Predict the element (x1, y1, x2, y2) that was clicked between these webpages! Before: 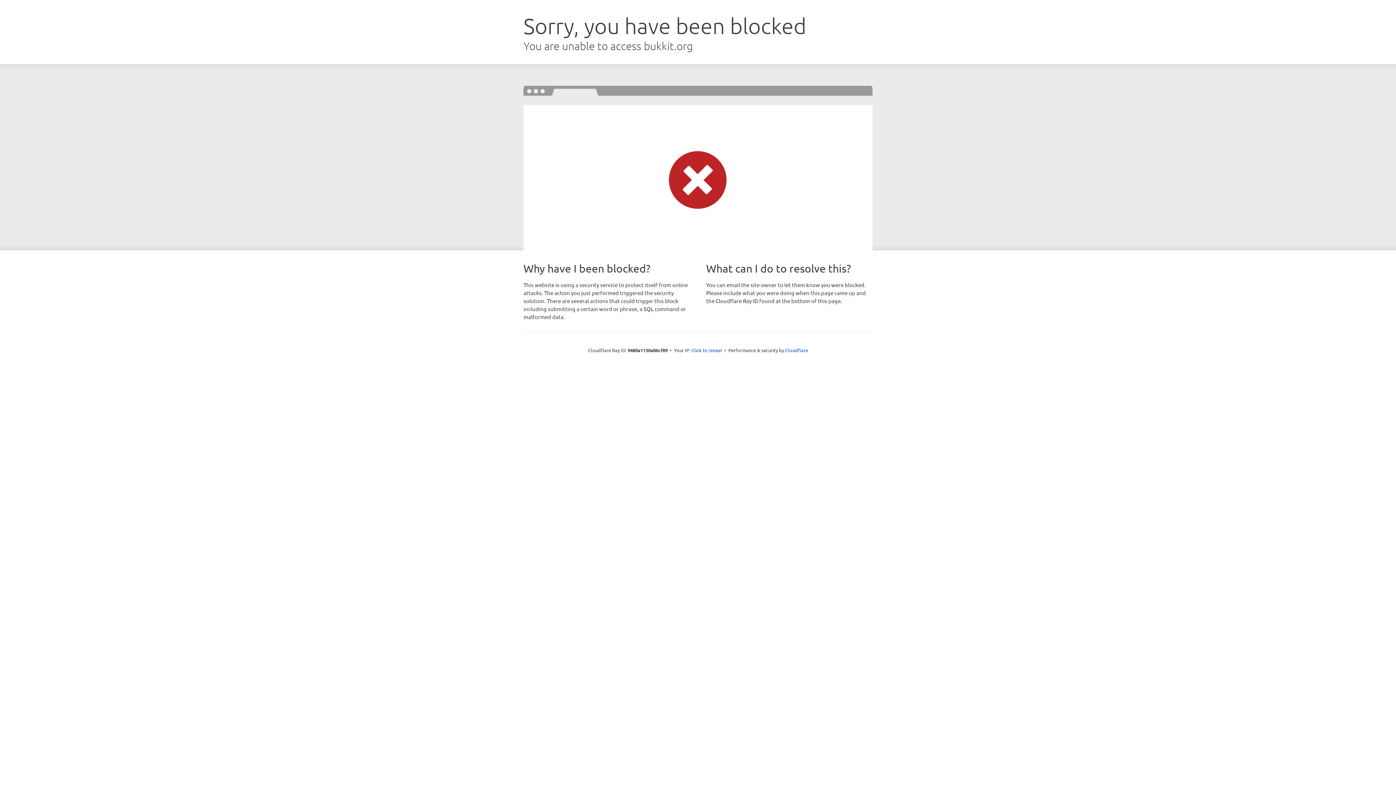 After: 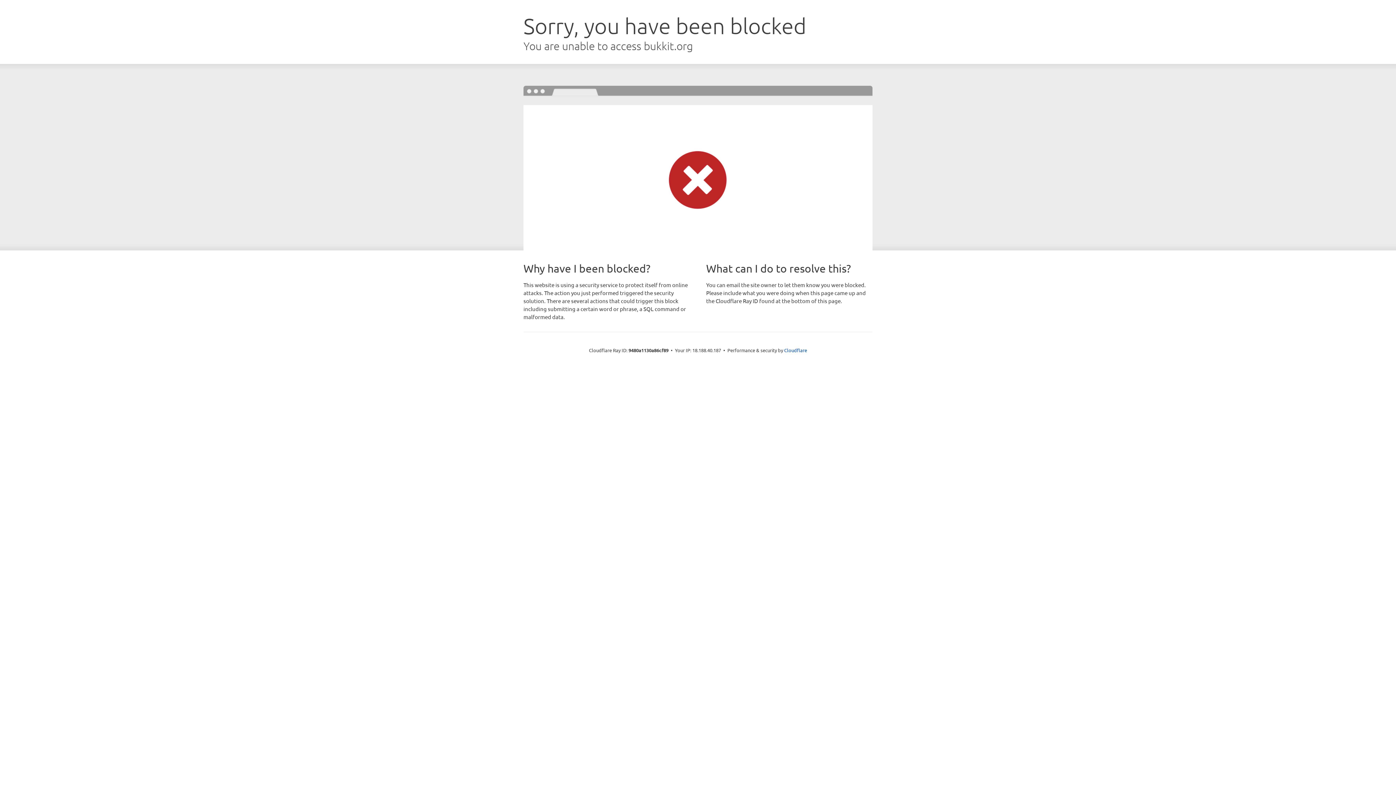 Action: bbox: (691, 346, 722, 353) label: Click to reveal